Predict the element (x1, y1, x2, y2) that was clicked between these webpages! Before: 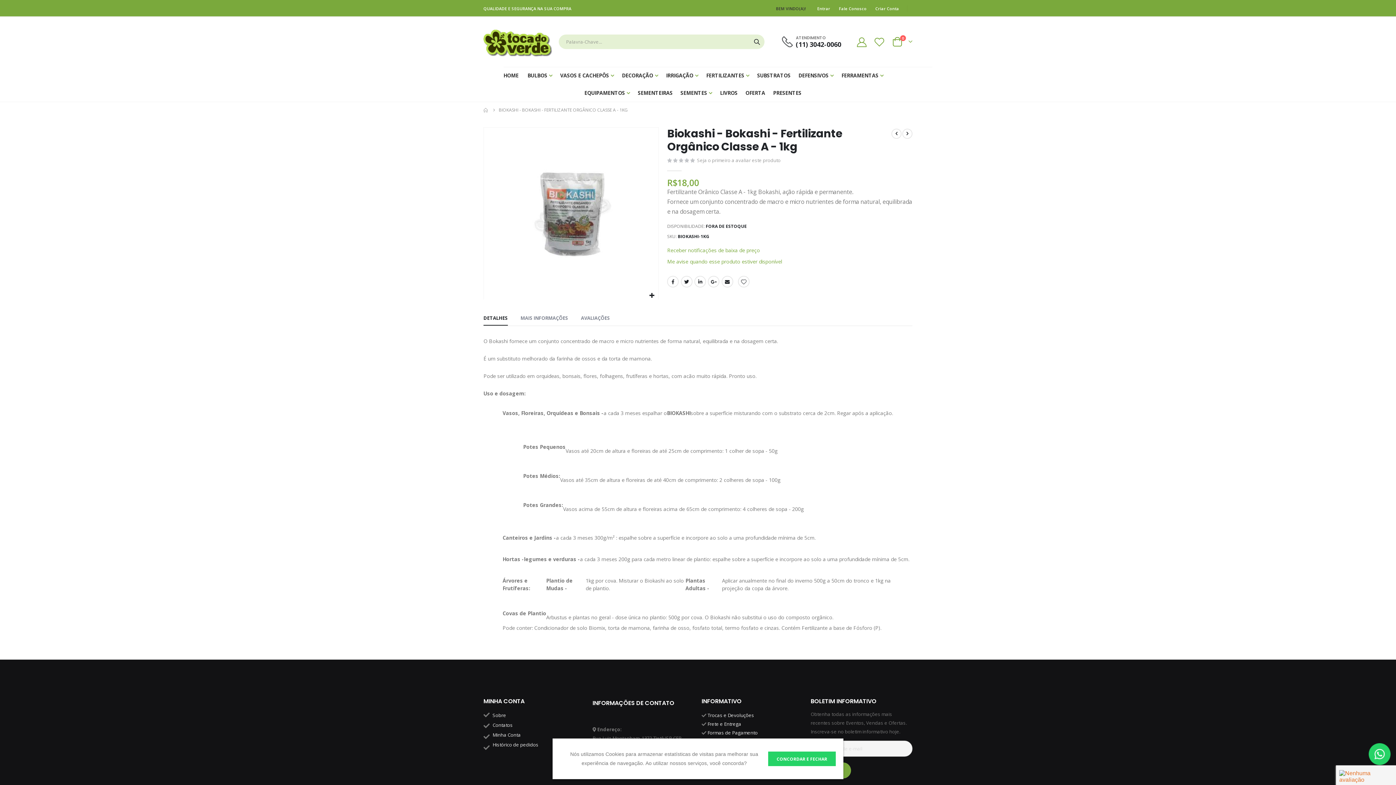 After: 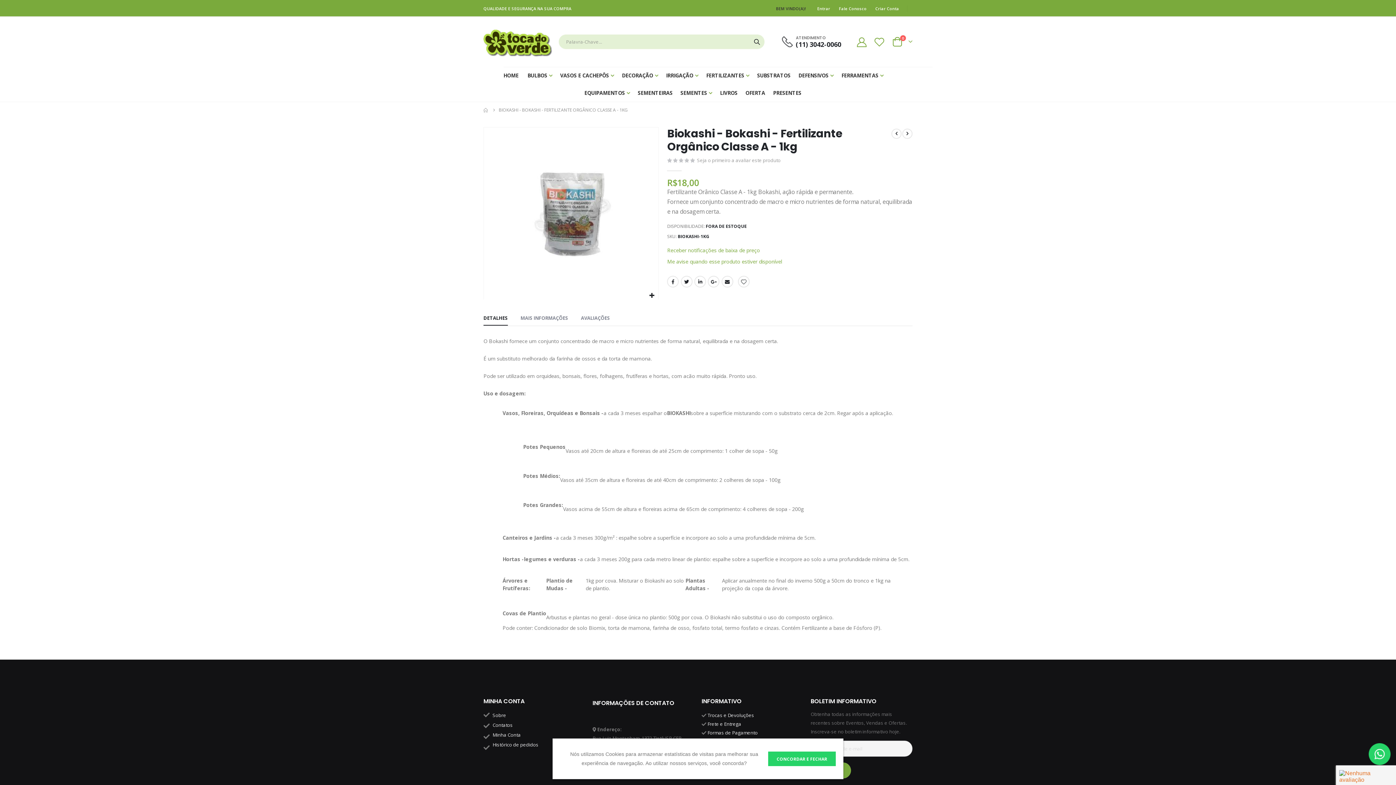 Action: bbox: (483, 313, 508, 322) label: DETALHES